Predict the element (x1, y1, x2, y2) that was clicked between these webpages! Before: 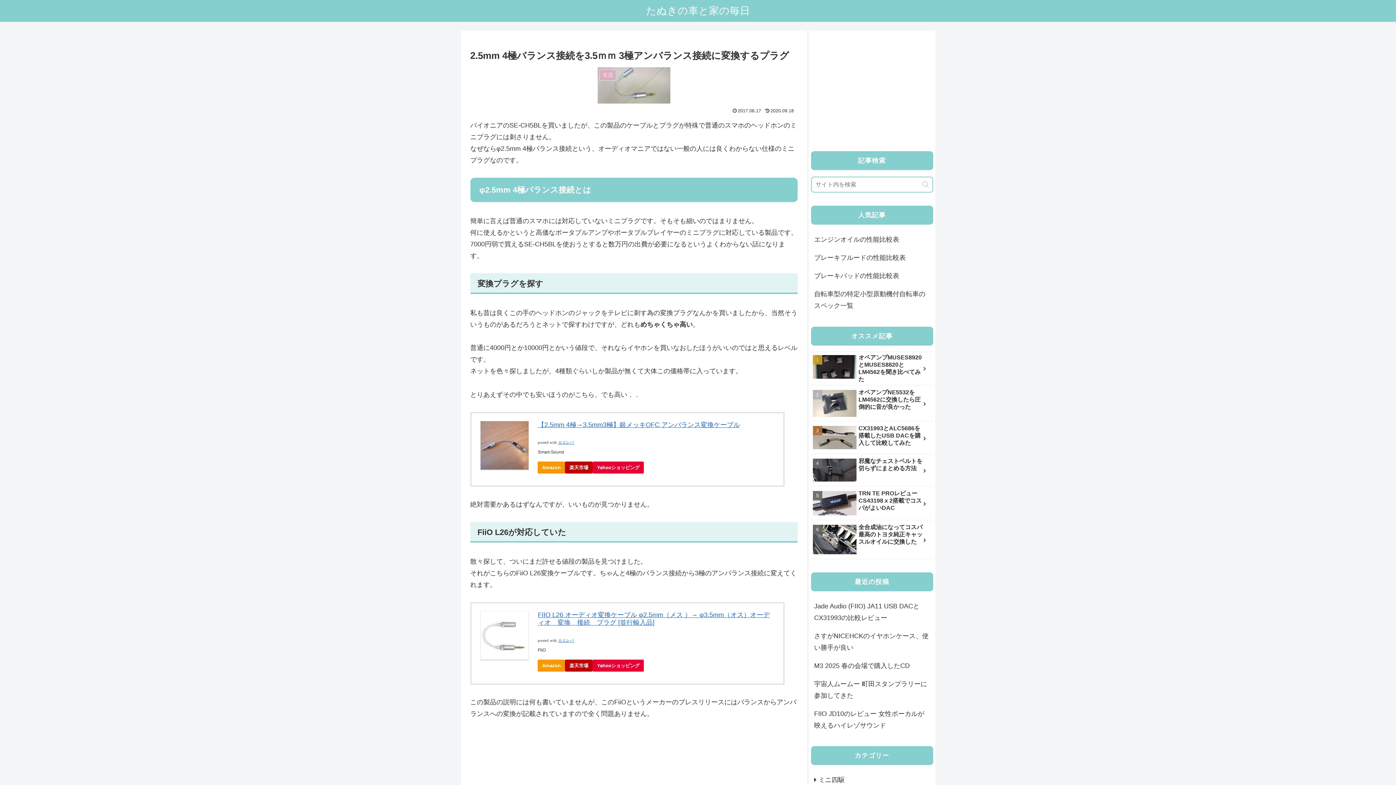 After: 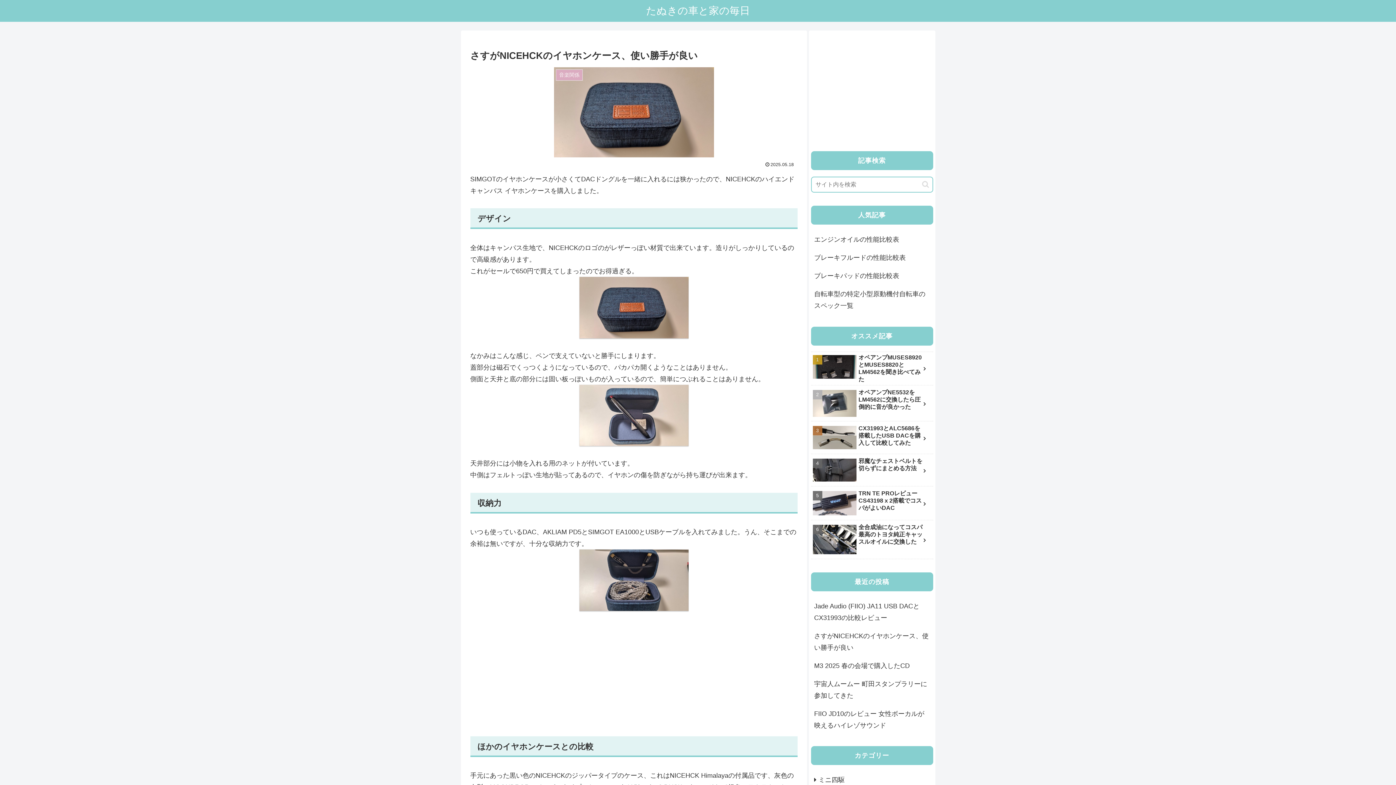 Action: label: さすがNICEHCKのイヤホンケース、使い勝手が良い bbox: (811, 627, 933, 657)